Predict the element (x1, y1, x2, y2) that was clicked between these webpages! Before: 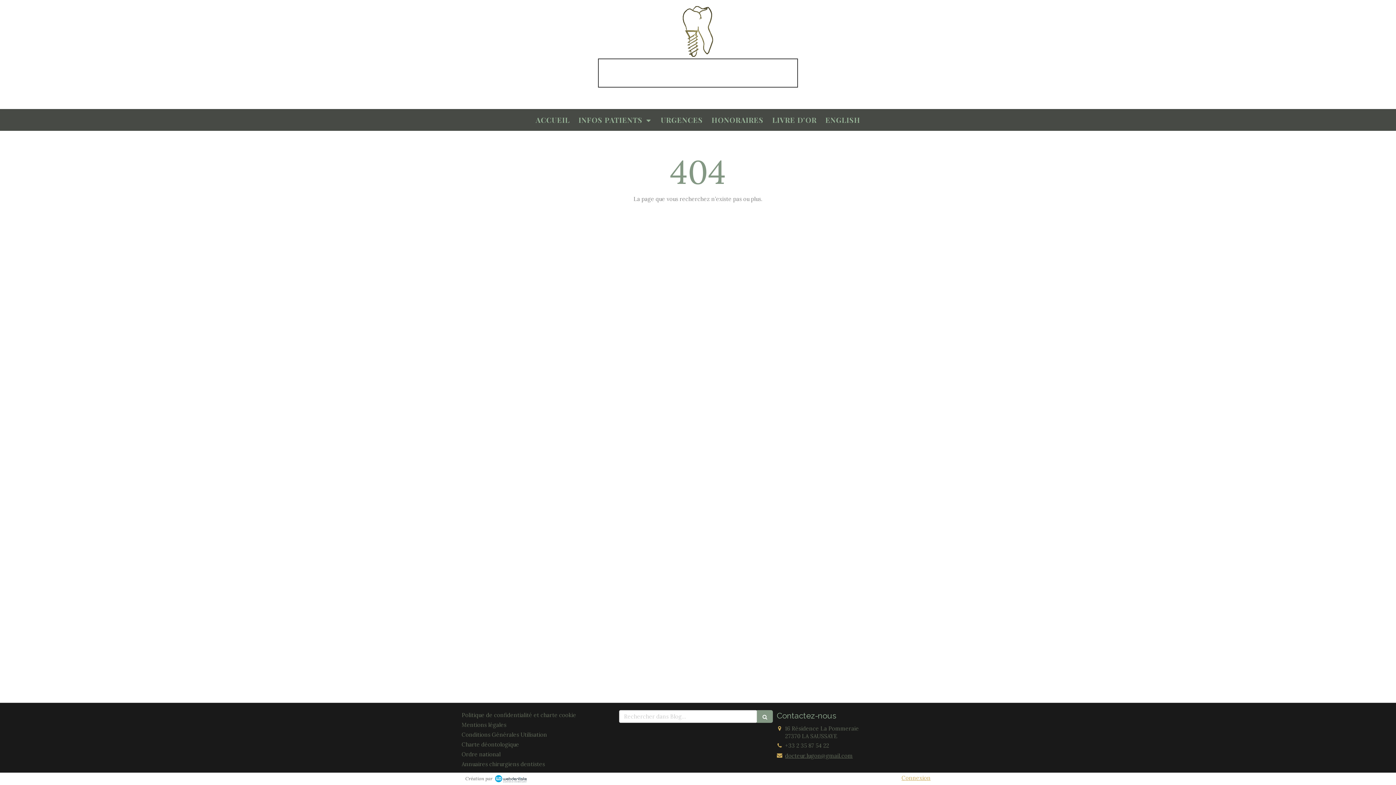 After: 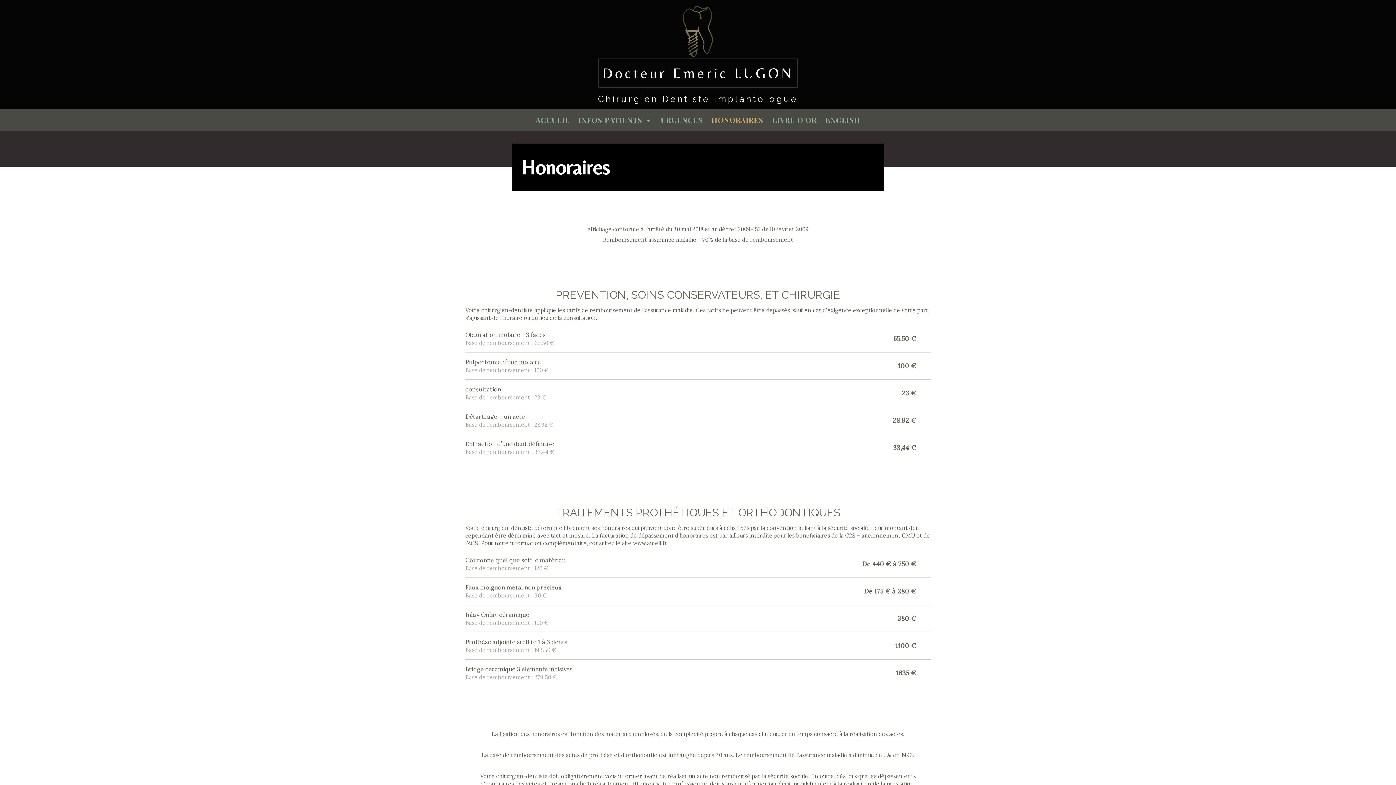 Action: bbox: (708, 109, 767, 130) label: HONORAIRES